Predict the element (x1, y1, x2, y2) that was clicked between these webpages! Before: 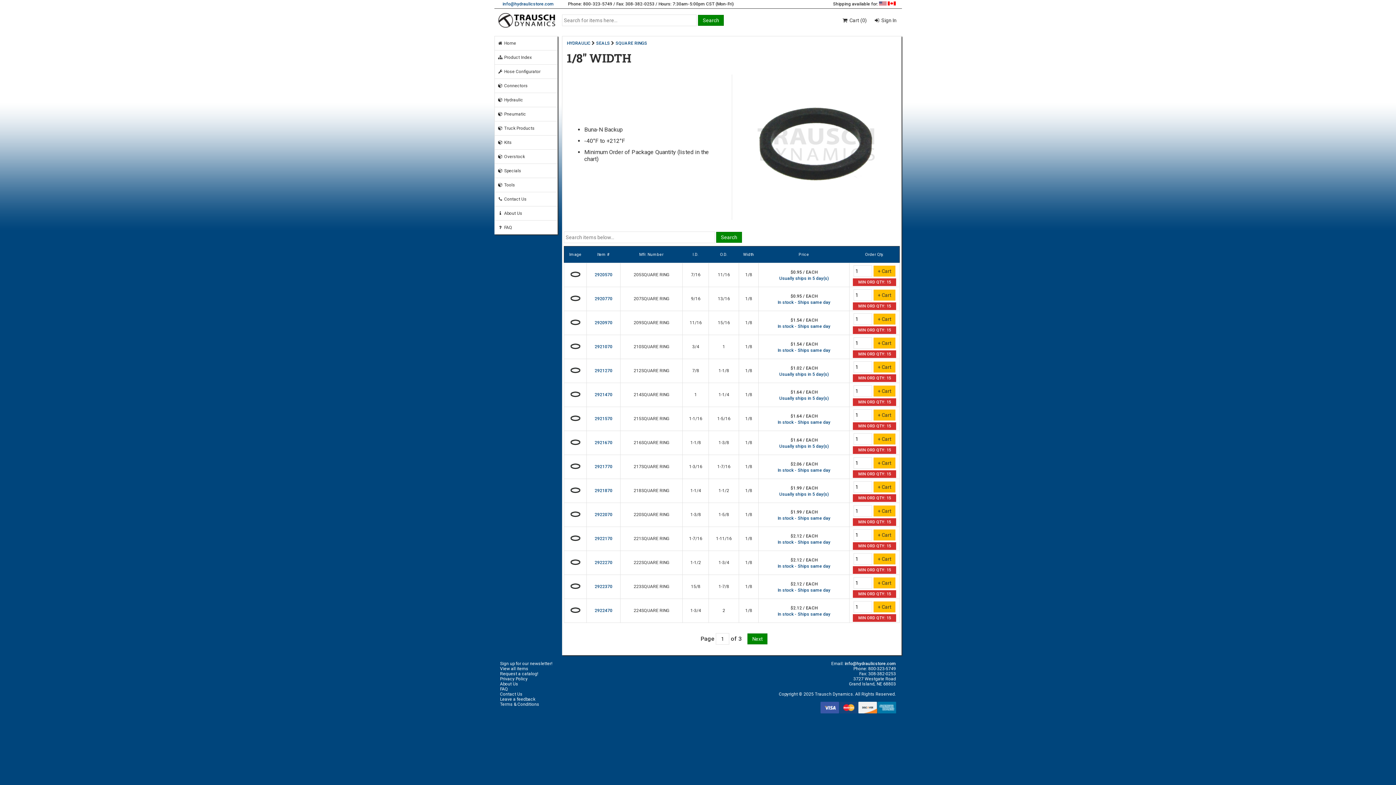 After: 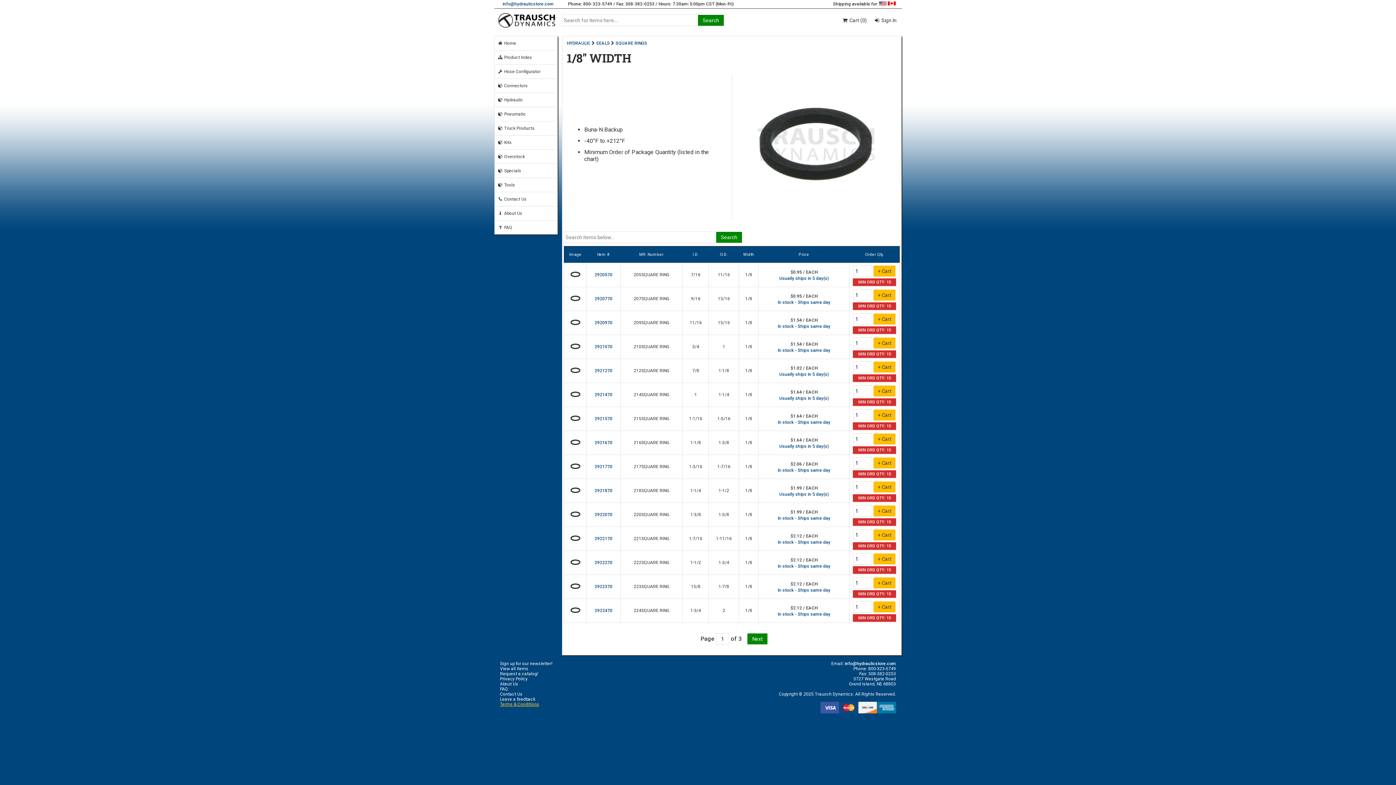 Action: bbox: (500, 702, 539, 707) label: Terms & Conditions